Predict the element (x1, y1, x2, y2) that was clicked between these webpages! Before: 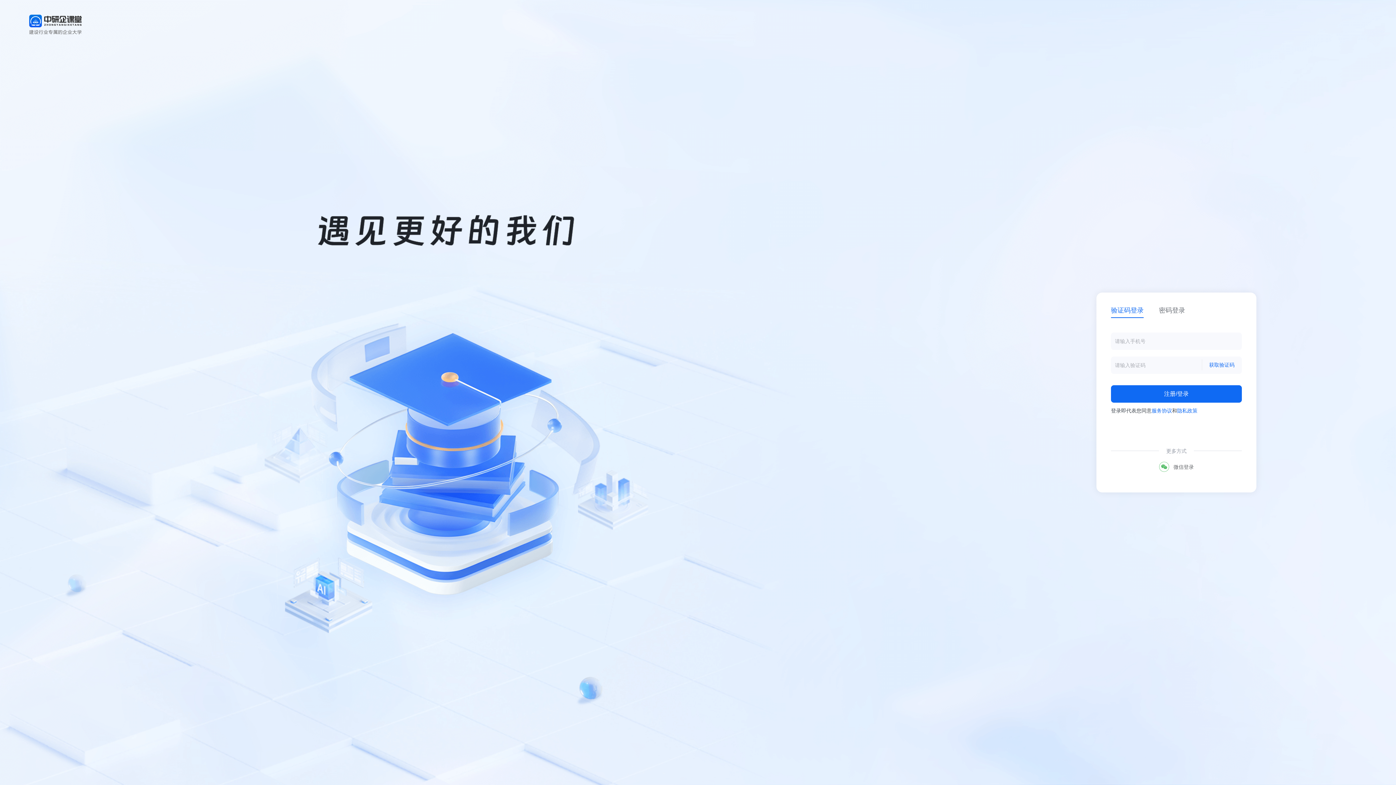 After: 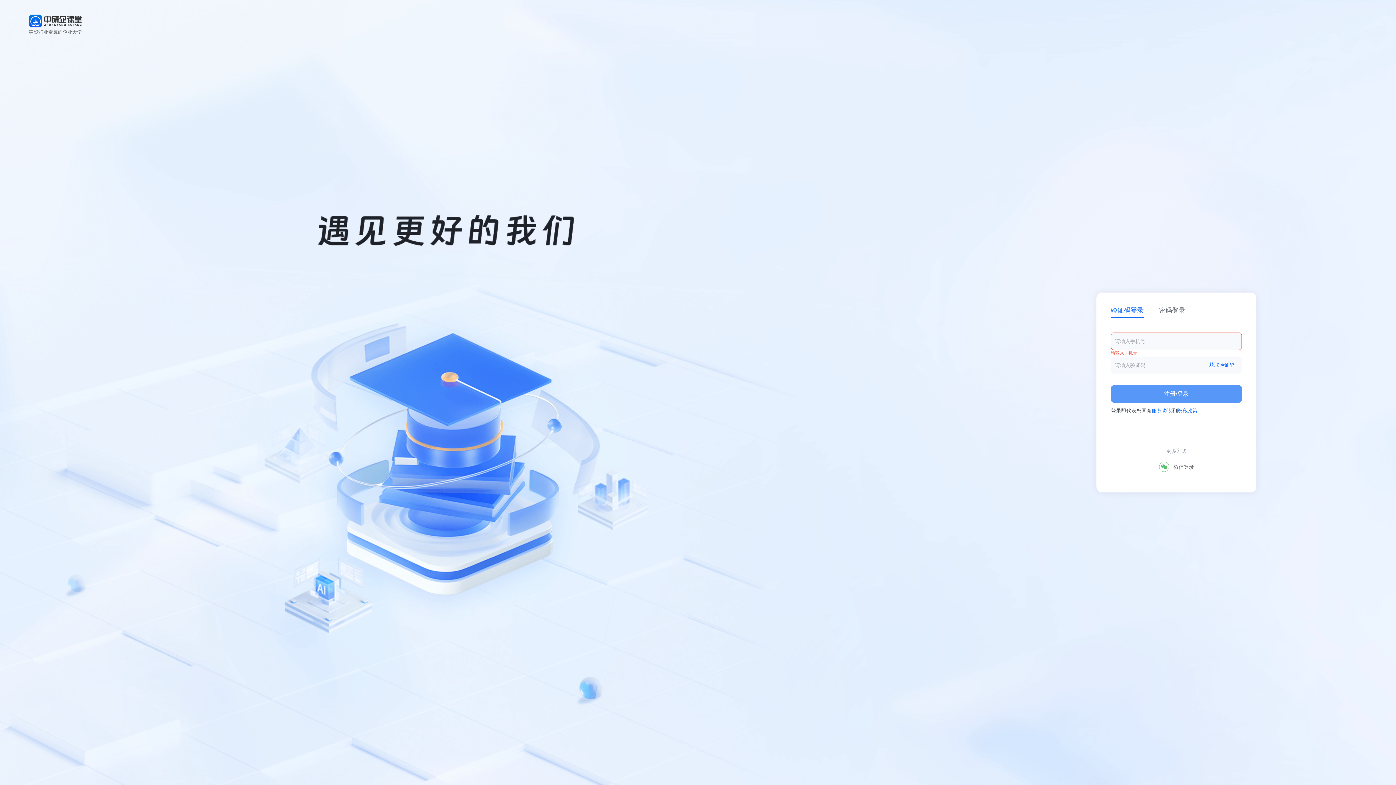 Action: bbox: (1111, 385, 1242, 402) label: 注册/登录